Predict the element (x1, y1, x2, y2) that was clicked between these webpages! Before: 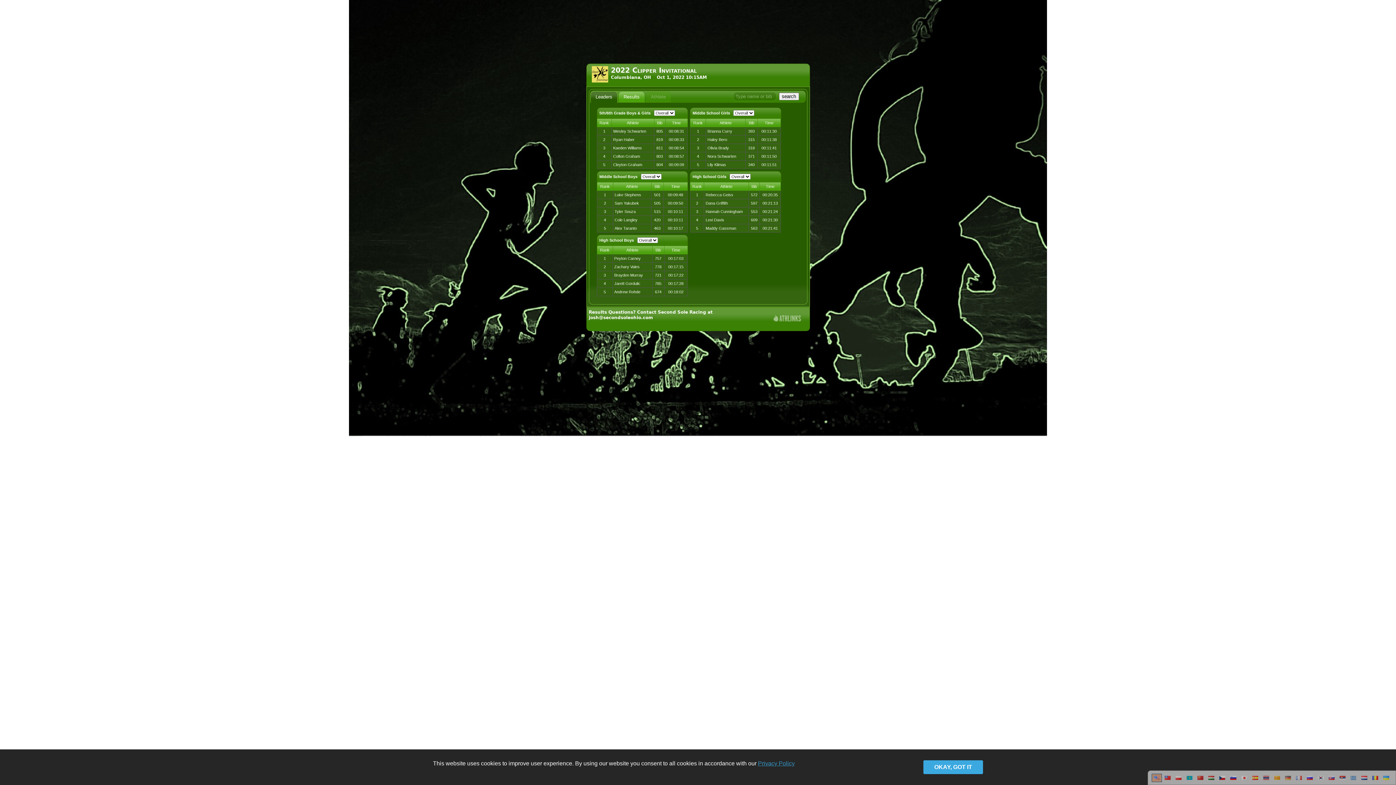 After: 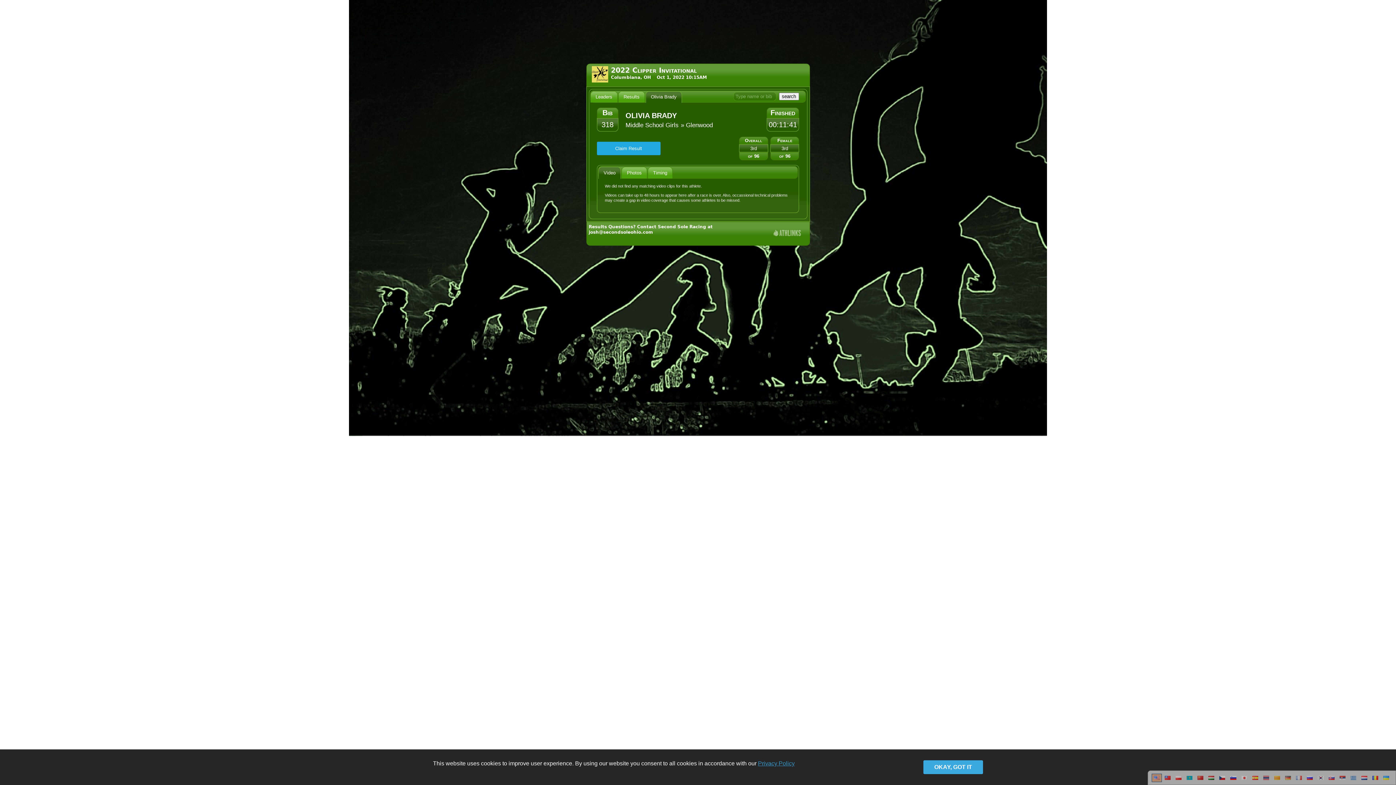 Action: bbox: (706, 144, 745, 152) label: Olivia Brady